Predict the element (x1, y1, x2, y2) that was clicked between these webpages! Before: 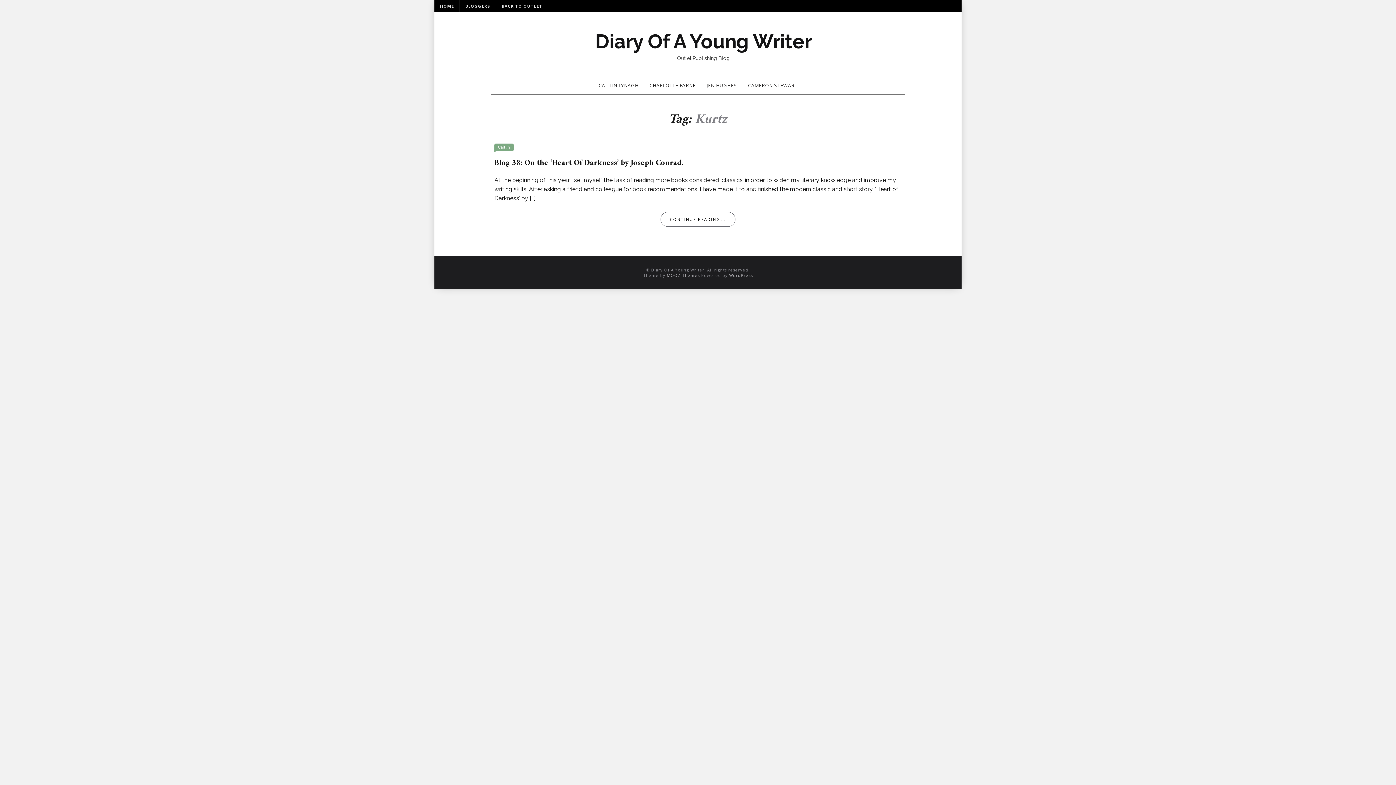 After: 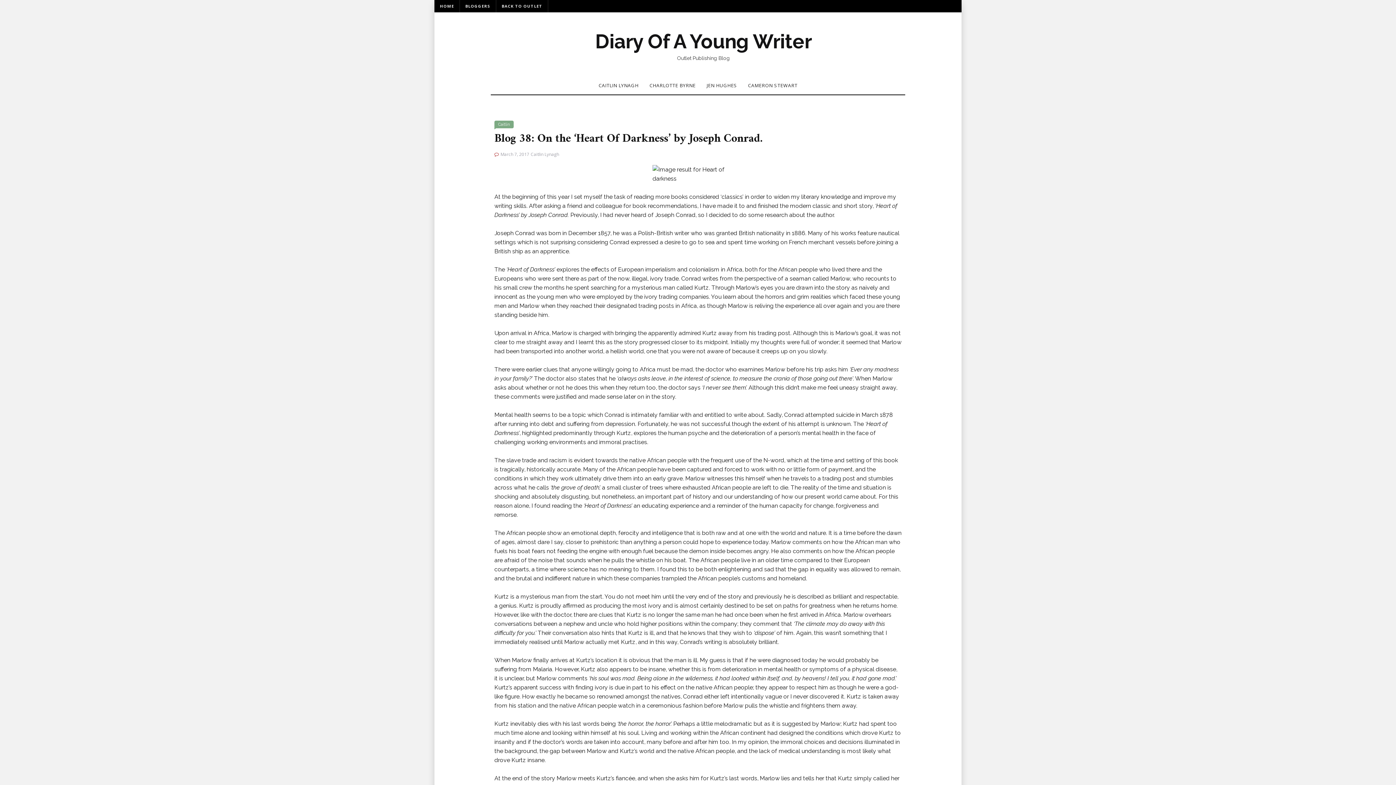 Action: bbox: (660, 212, 735, 226) label: CONTINUE READING...